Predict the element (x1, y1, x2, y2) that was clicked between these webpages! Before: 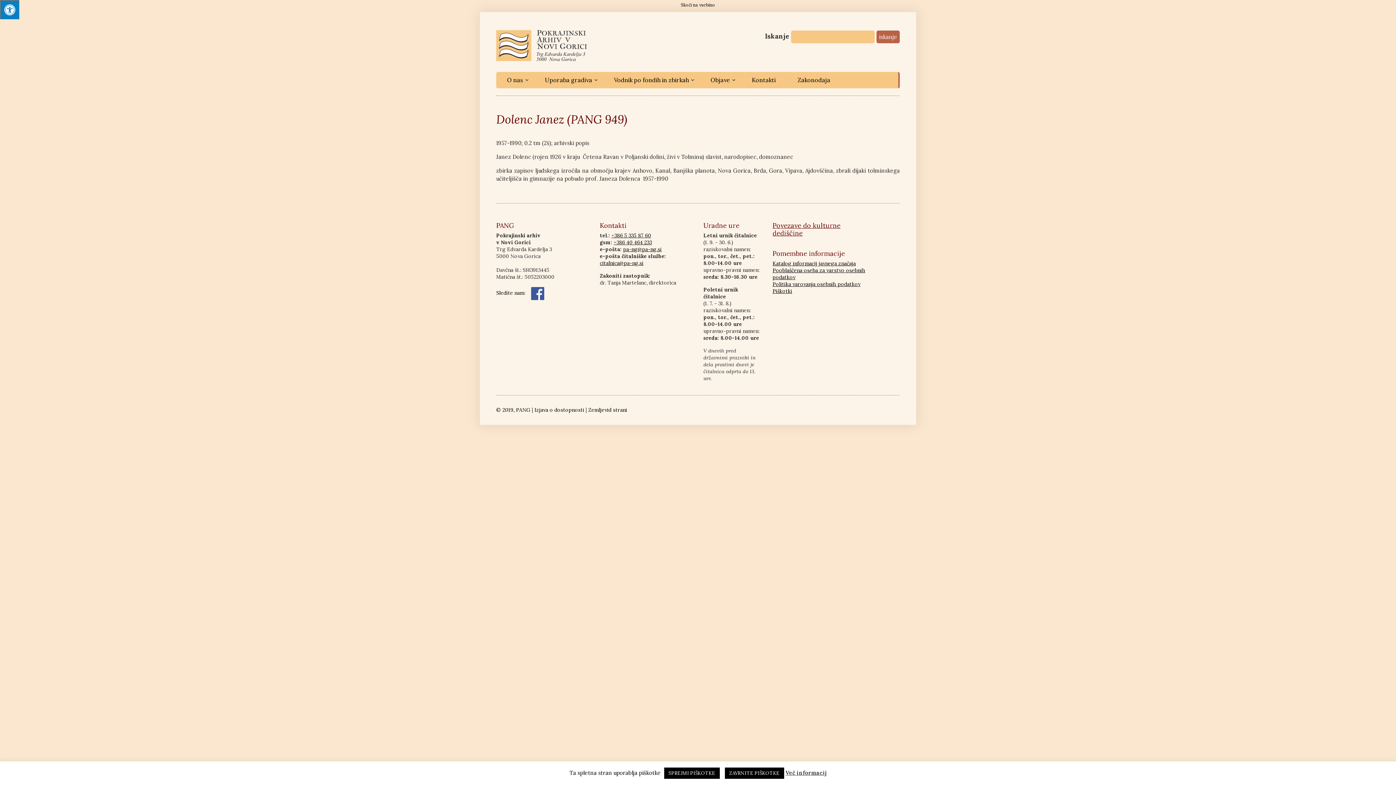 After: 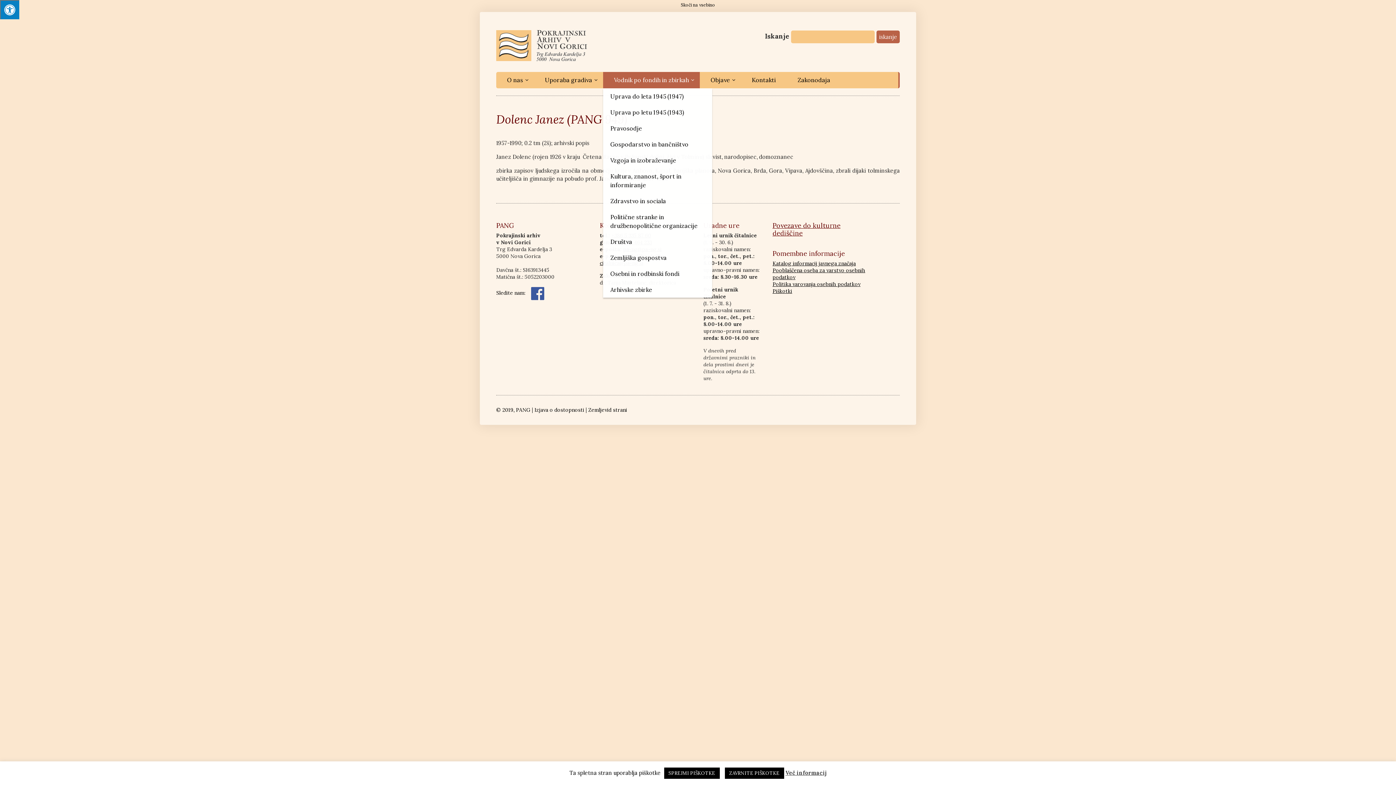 Action: bbox: (603, 71, 700, 88) label: Vodnik po fondih in zbirkah